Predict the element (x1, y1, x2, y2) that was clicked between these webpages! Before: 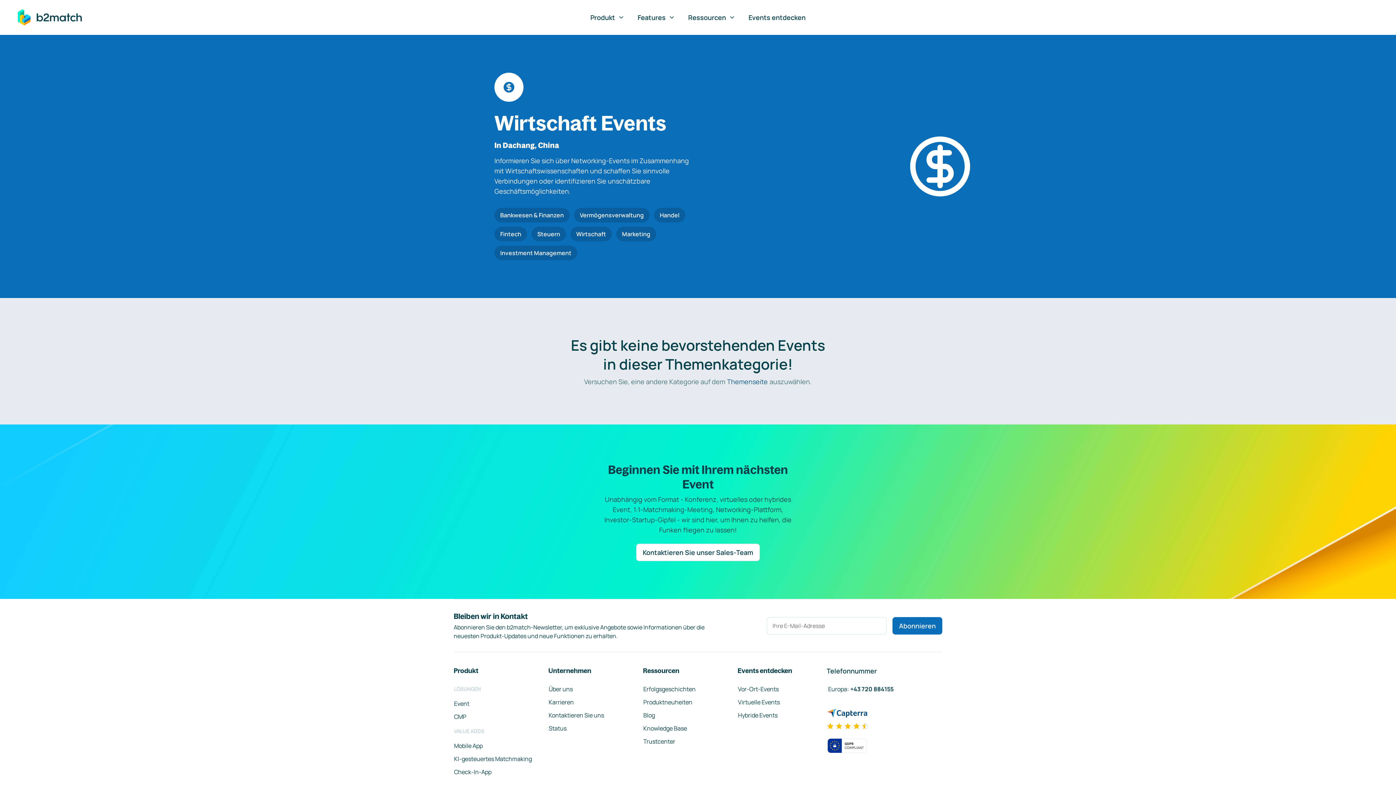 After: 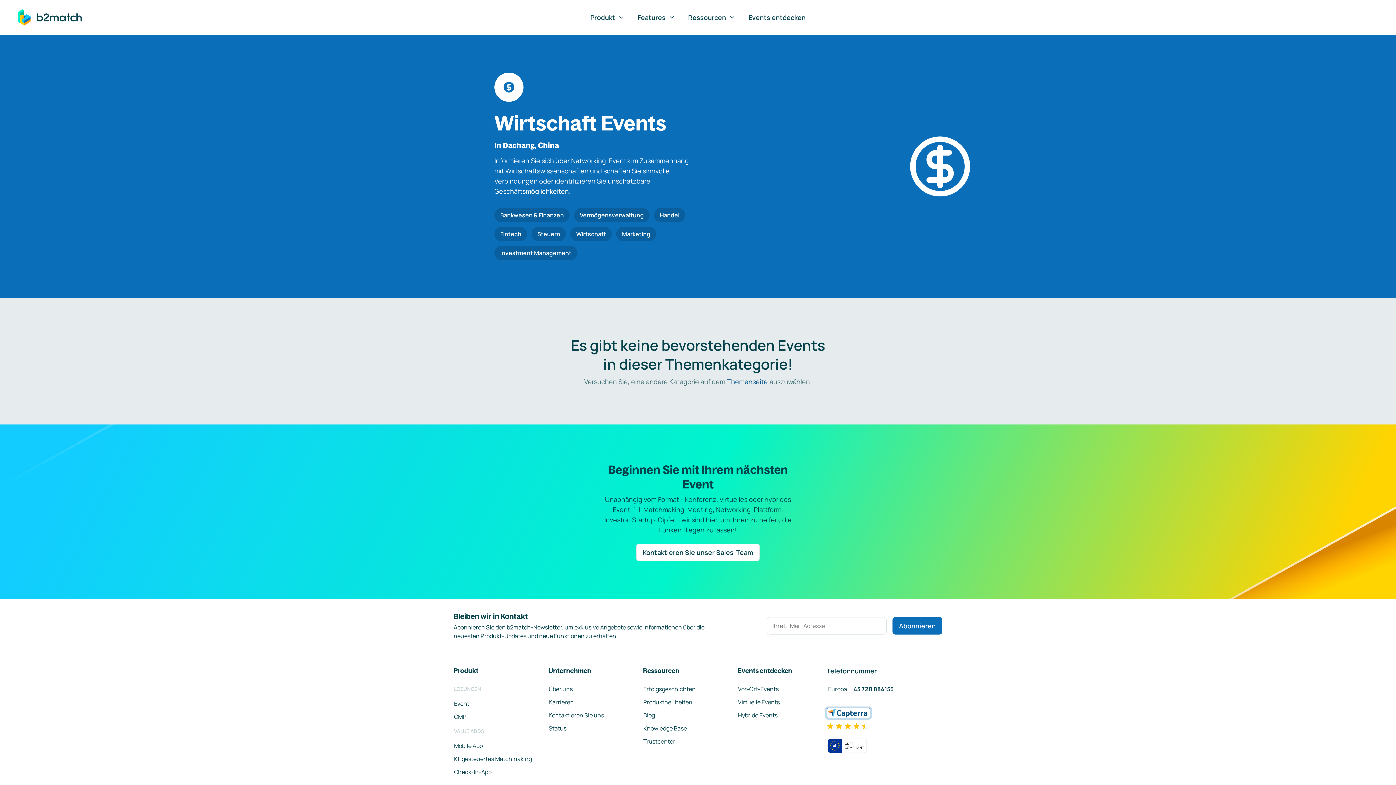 Action: bbox: (826, 708, 870, 718)